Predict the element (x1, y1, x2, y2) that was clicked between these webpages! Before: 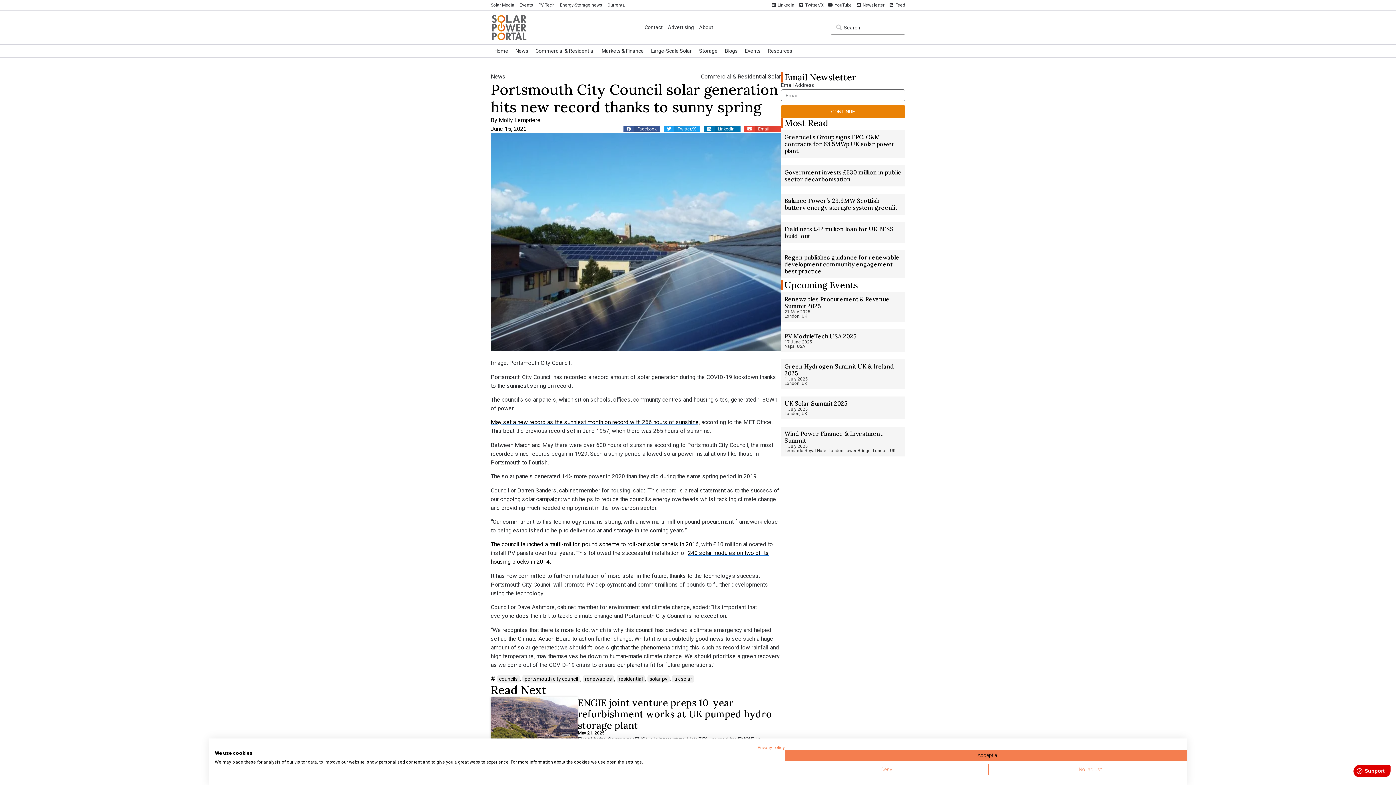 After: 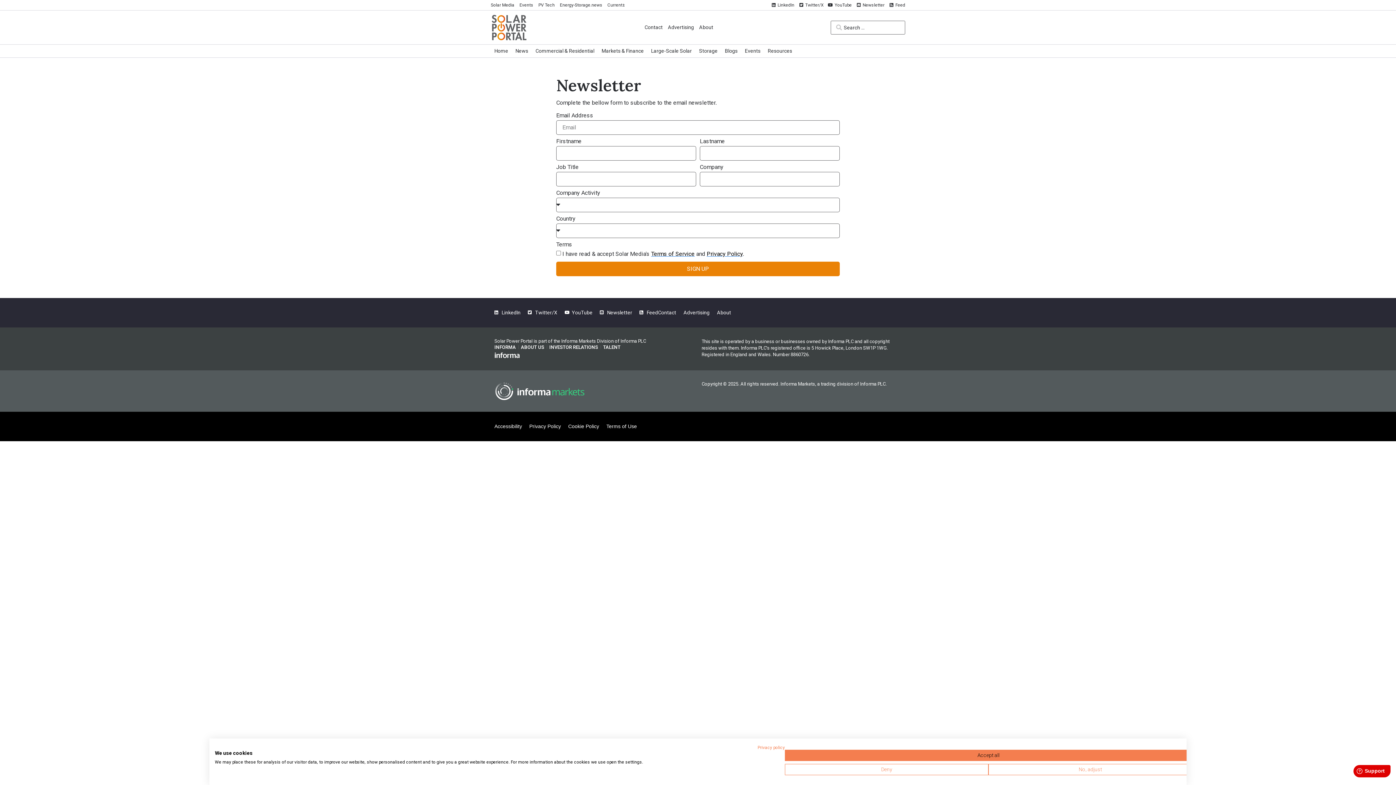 Action: label: Newsletter bbox: (855, 1, 884, 8)